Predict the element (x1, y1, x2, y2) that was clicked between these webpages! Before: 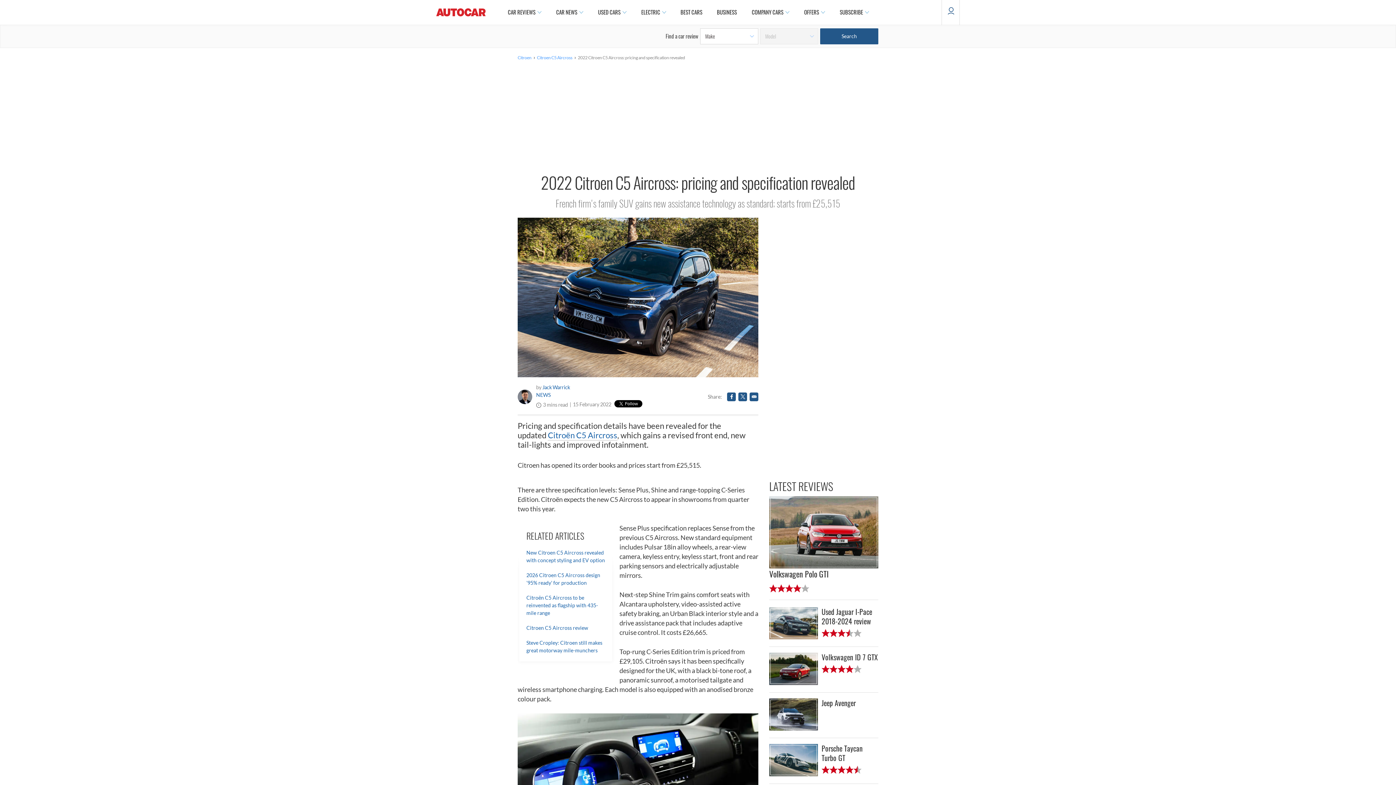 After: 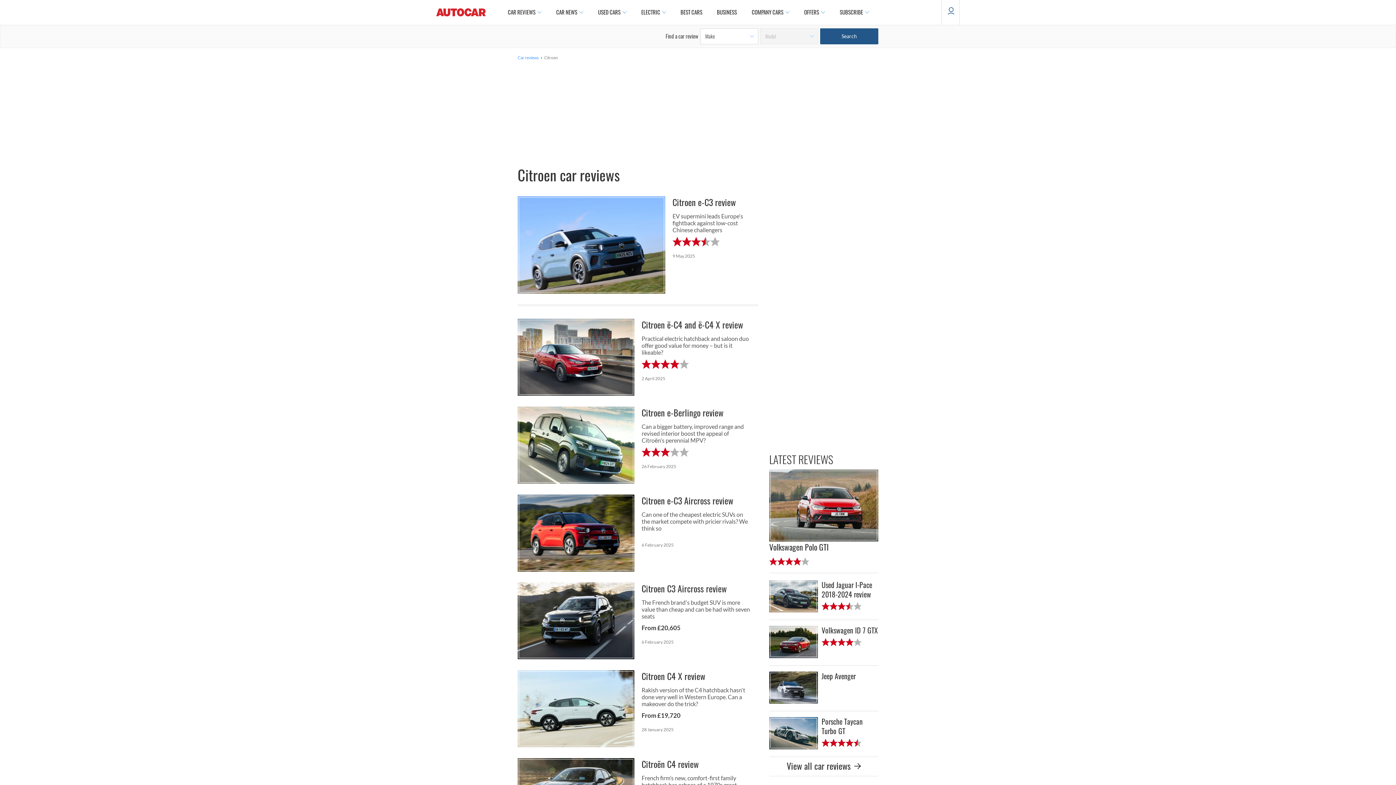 Action: label: Citroen bbox: (517, 54, 531, 60)